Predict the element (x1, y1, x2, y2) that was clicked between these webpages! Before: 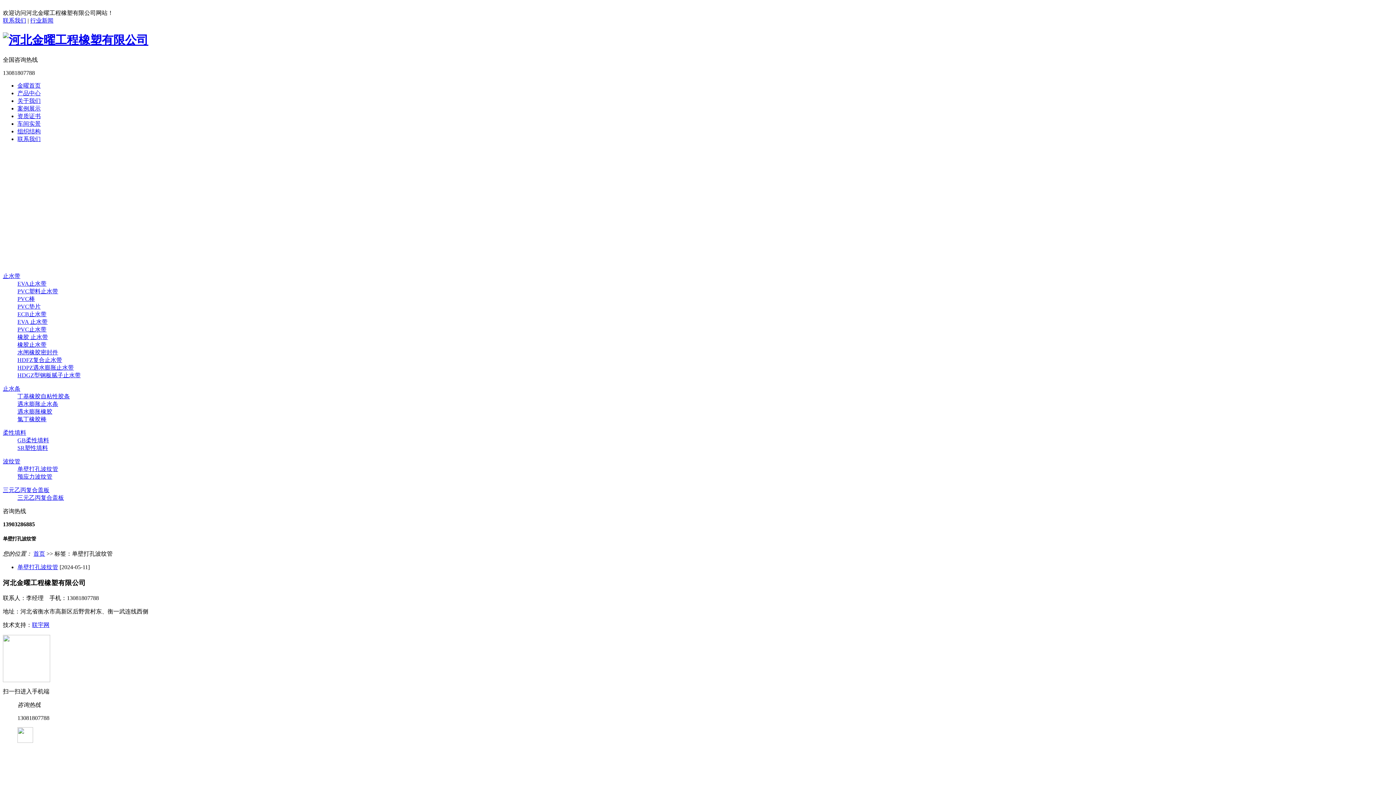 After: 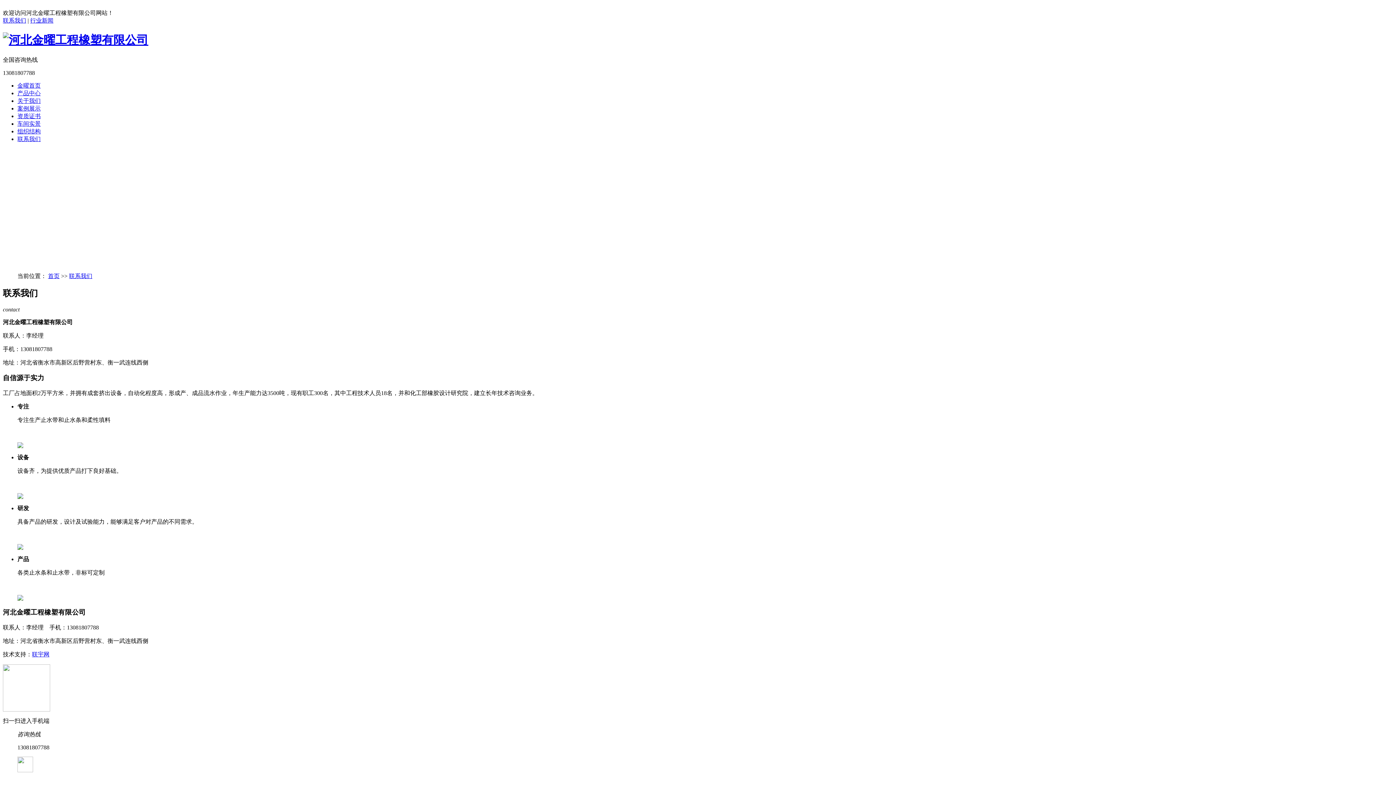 Action: bbox: (17, 135, 40, 142) label: 联系我们